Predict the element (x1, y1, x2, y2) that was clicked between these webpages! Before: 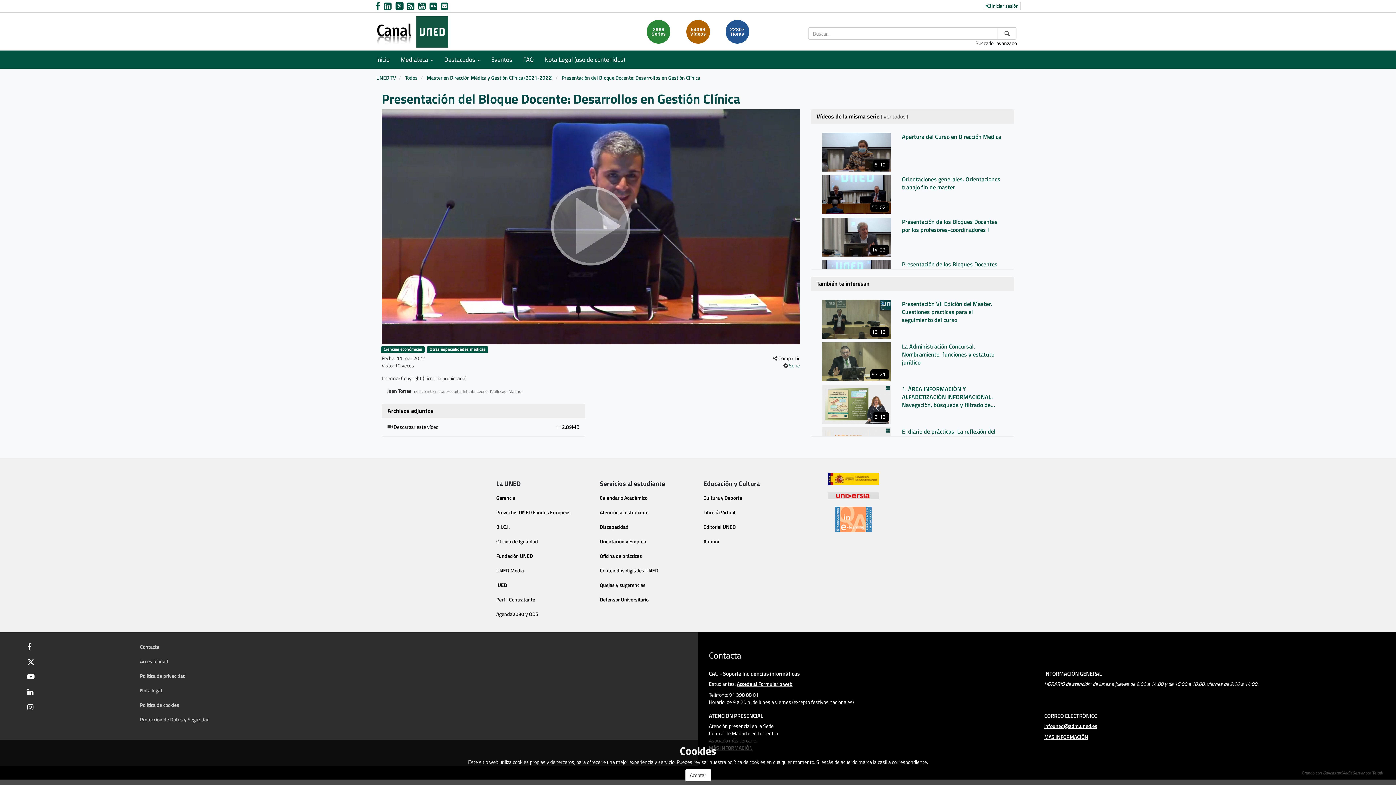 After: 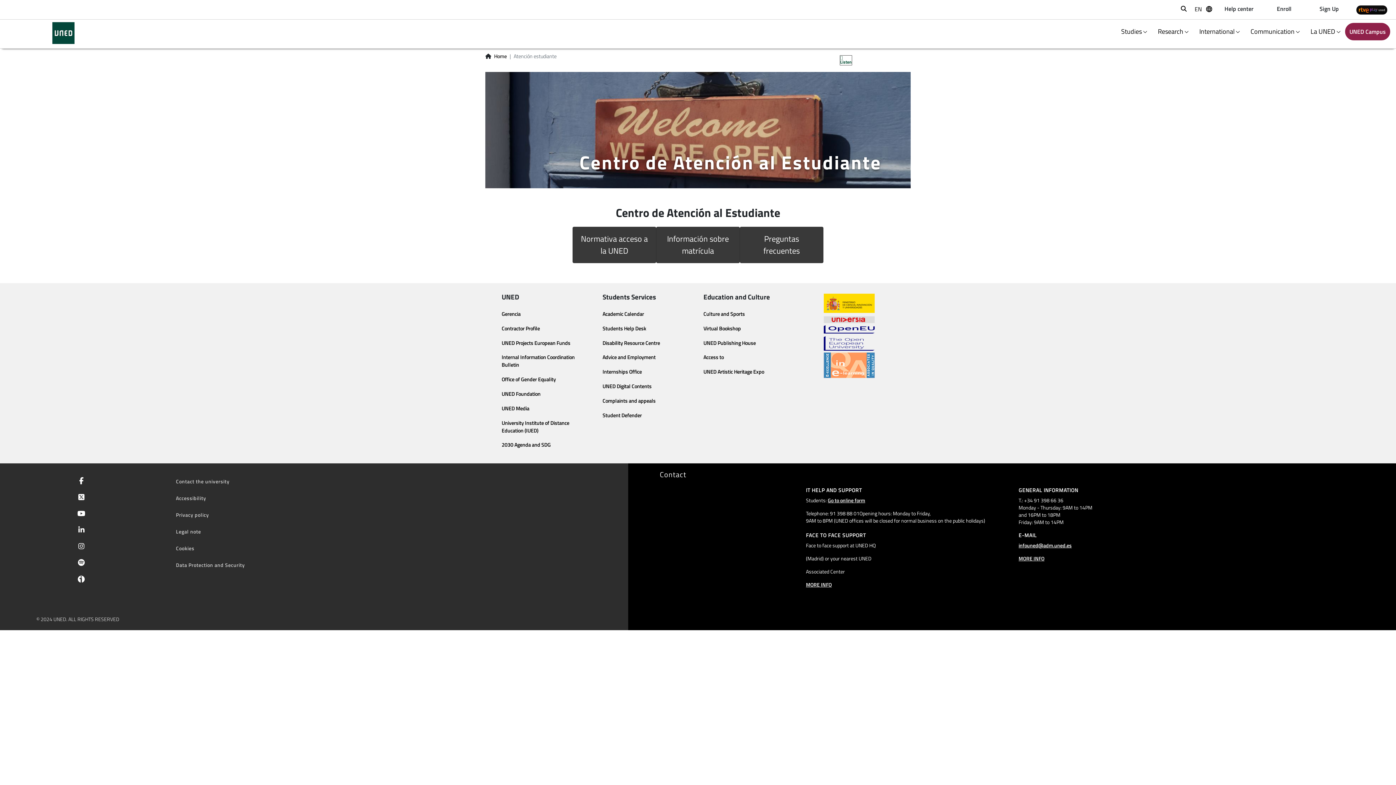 Action: label: Atención al estudiante bbox: (600, 508, 648, 516)